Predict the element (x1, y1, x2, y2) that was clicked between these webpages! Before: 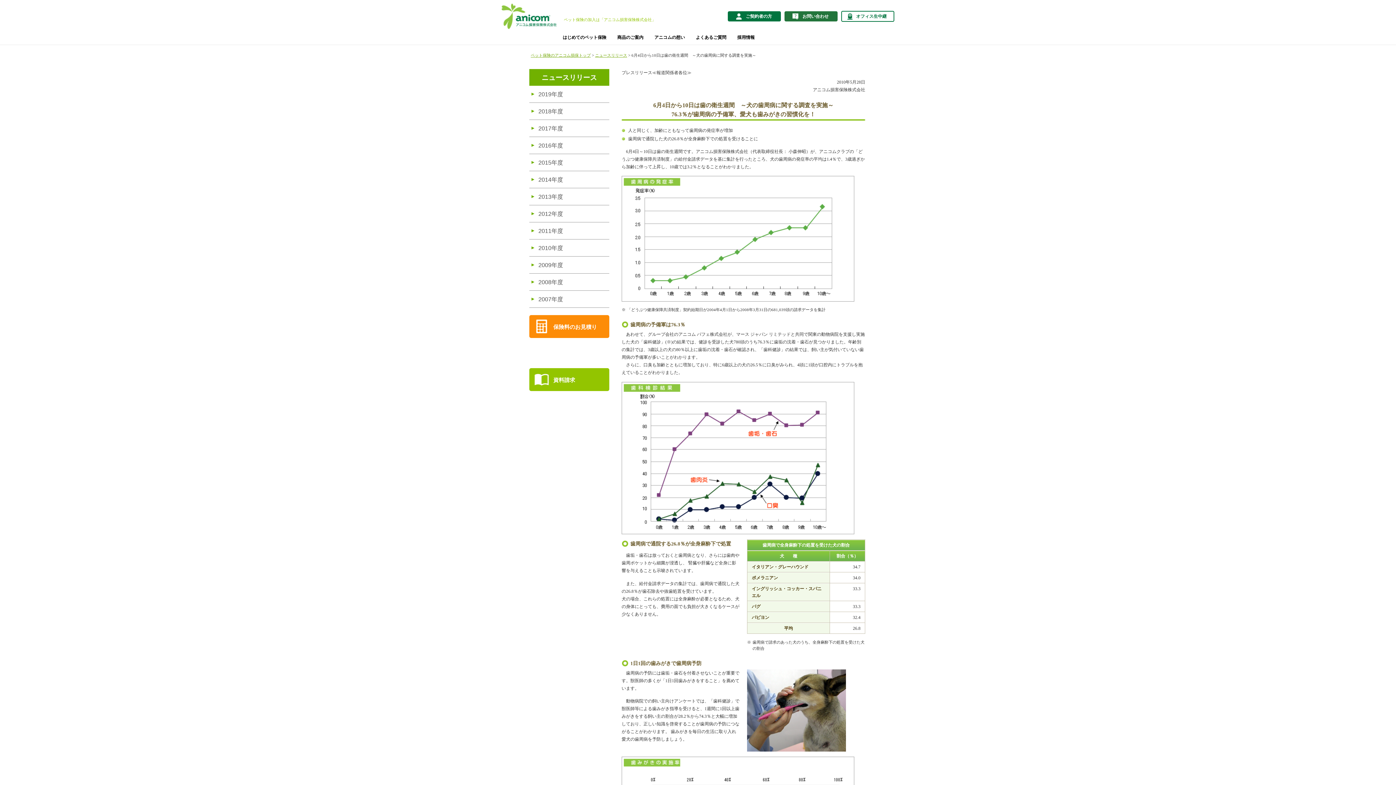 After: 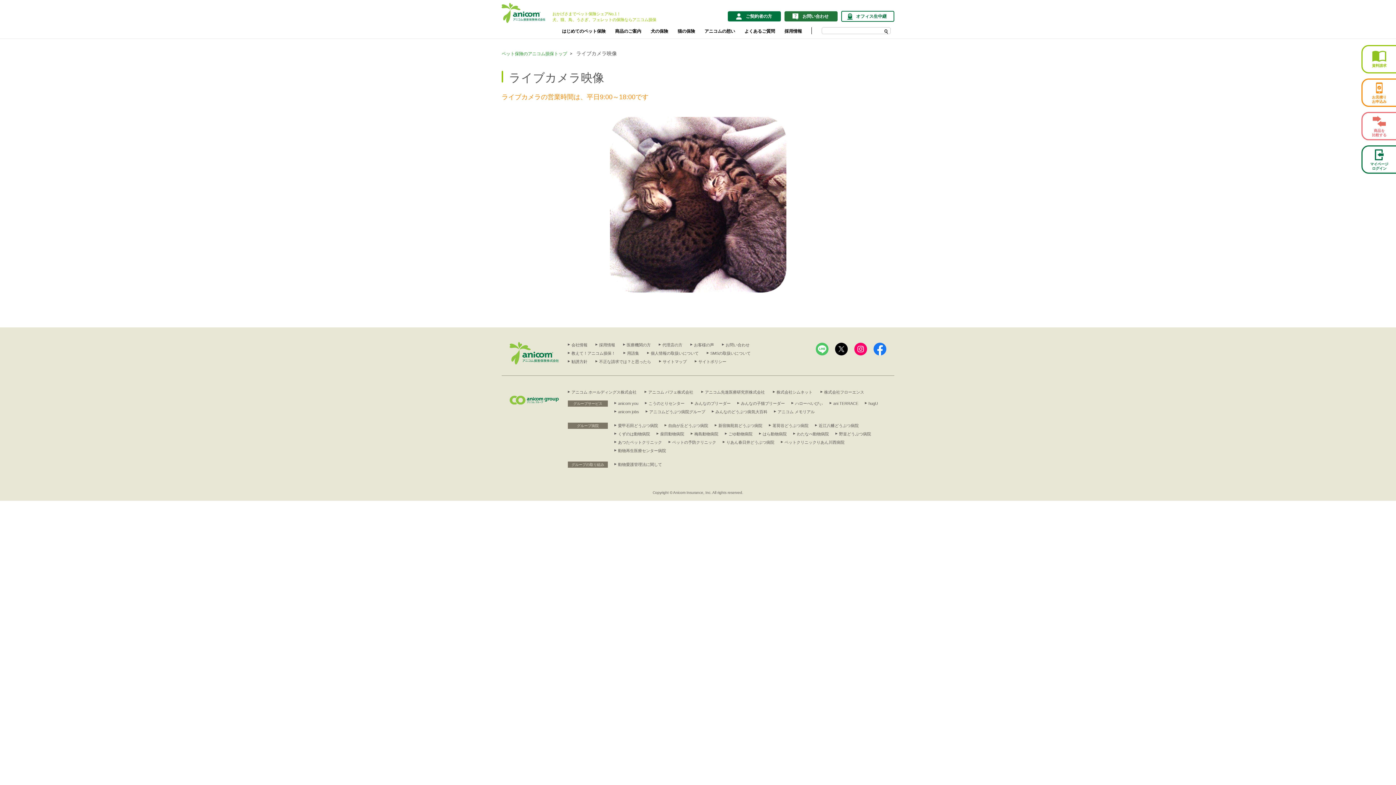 Action: label: オフィス生中継 bbox: (841, 10, 894, 21)